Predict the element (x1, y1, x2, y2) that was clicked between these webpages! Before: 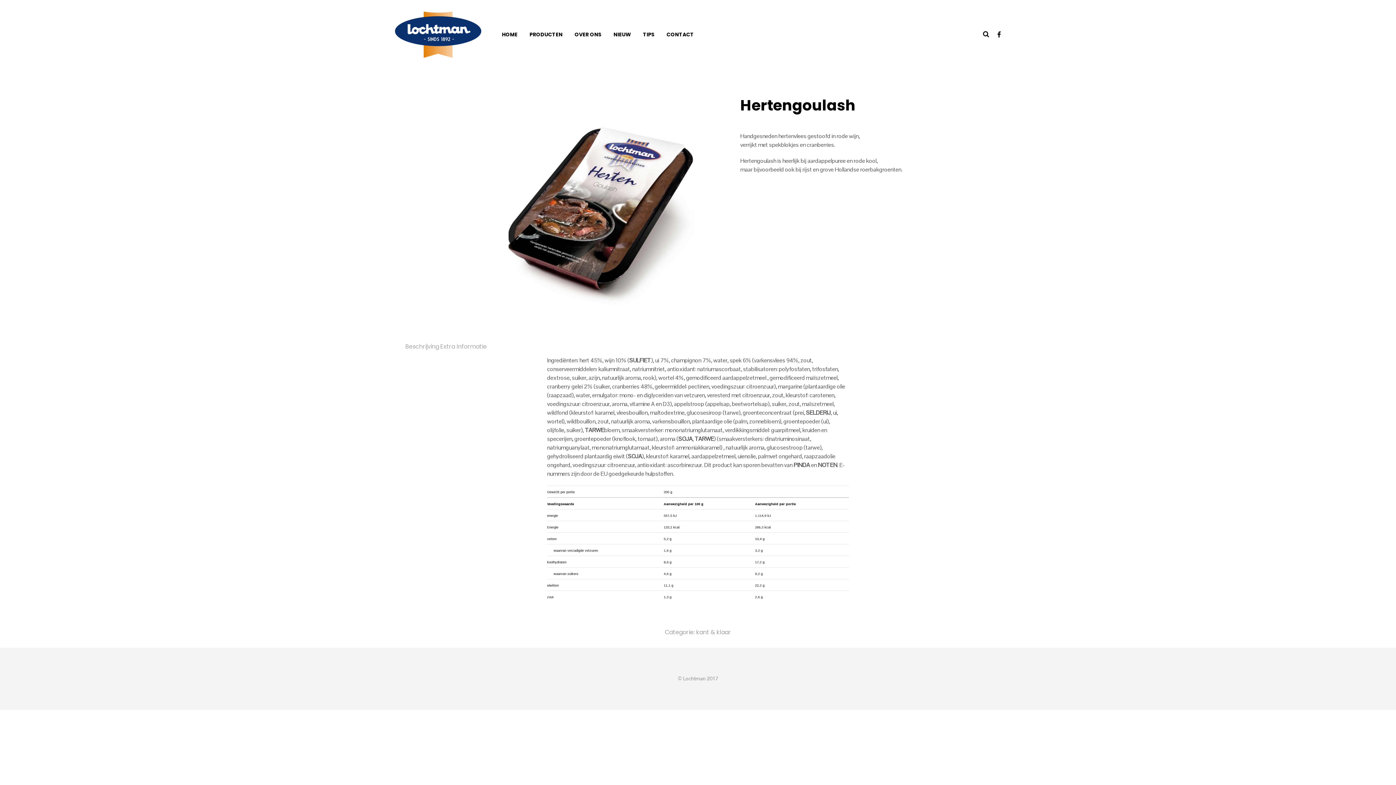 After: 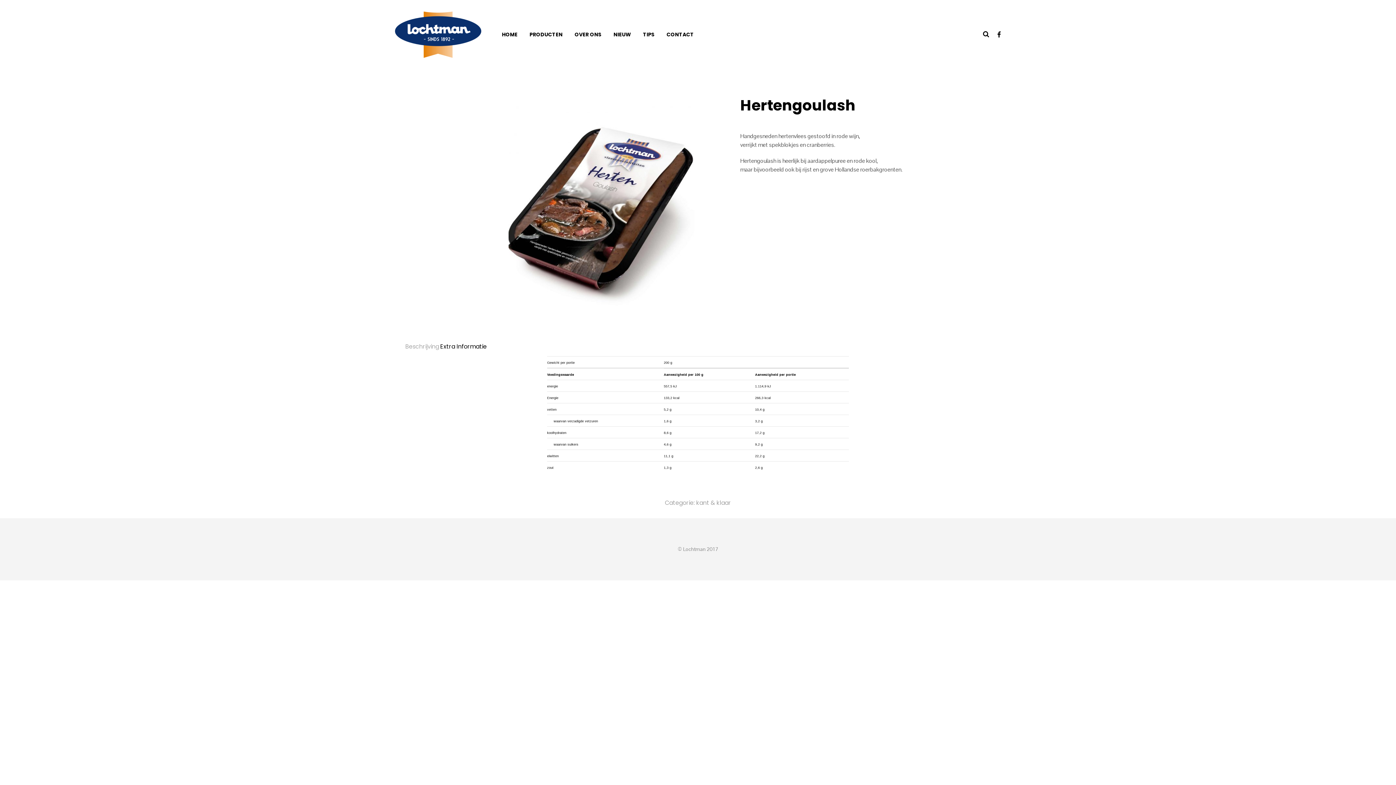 Action: bbox: (440, 342, 486, 350) label: Extra Informatie